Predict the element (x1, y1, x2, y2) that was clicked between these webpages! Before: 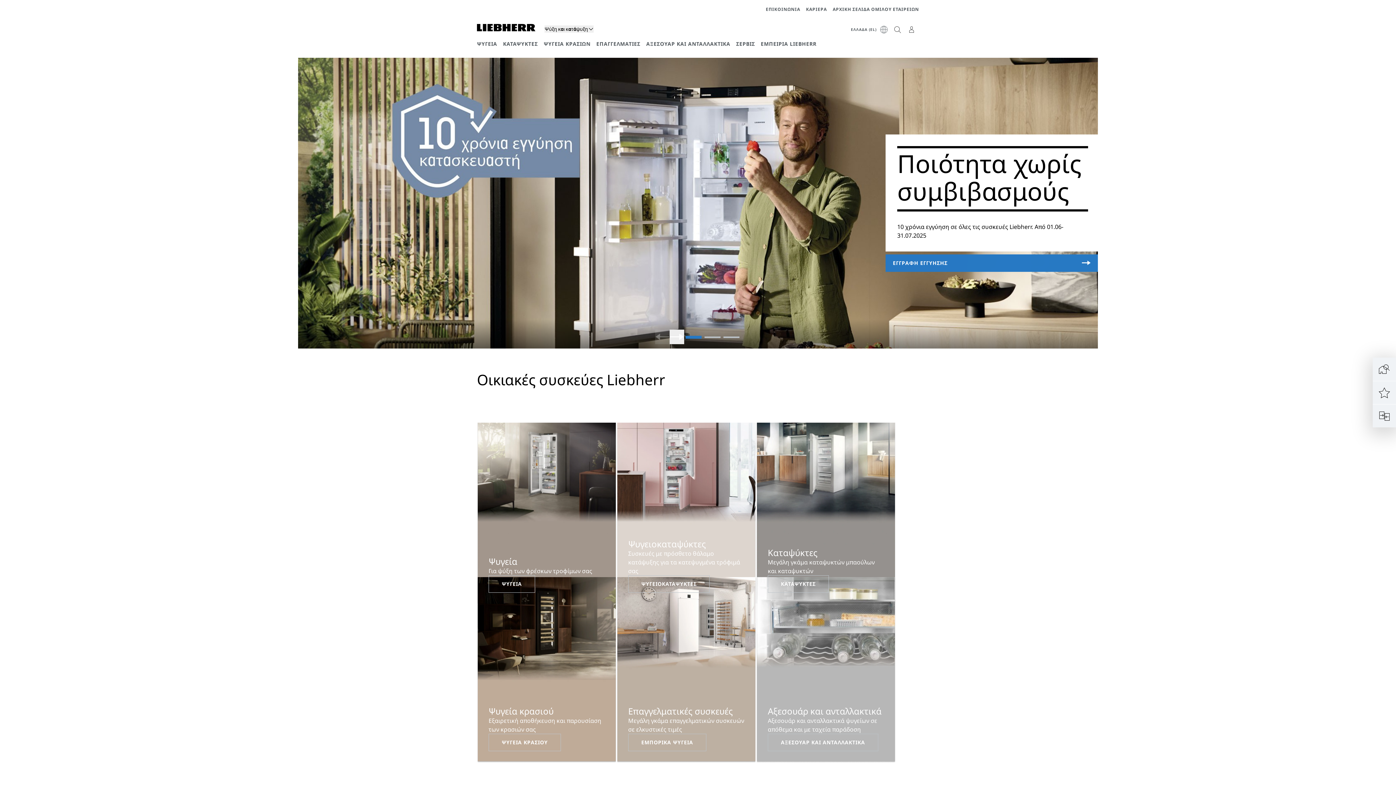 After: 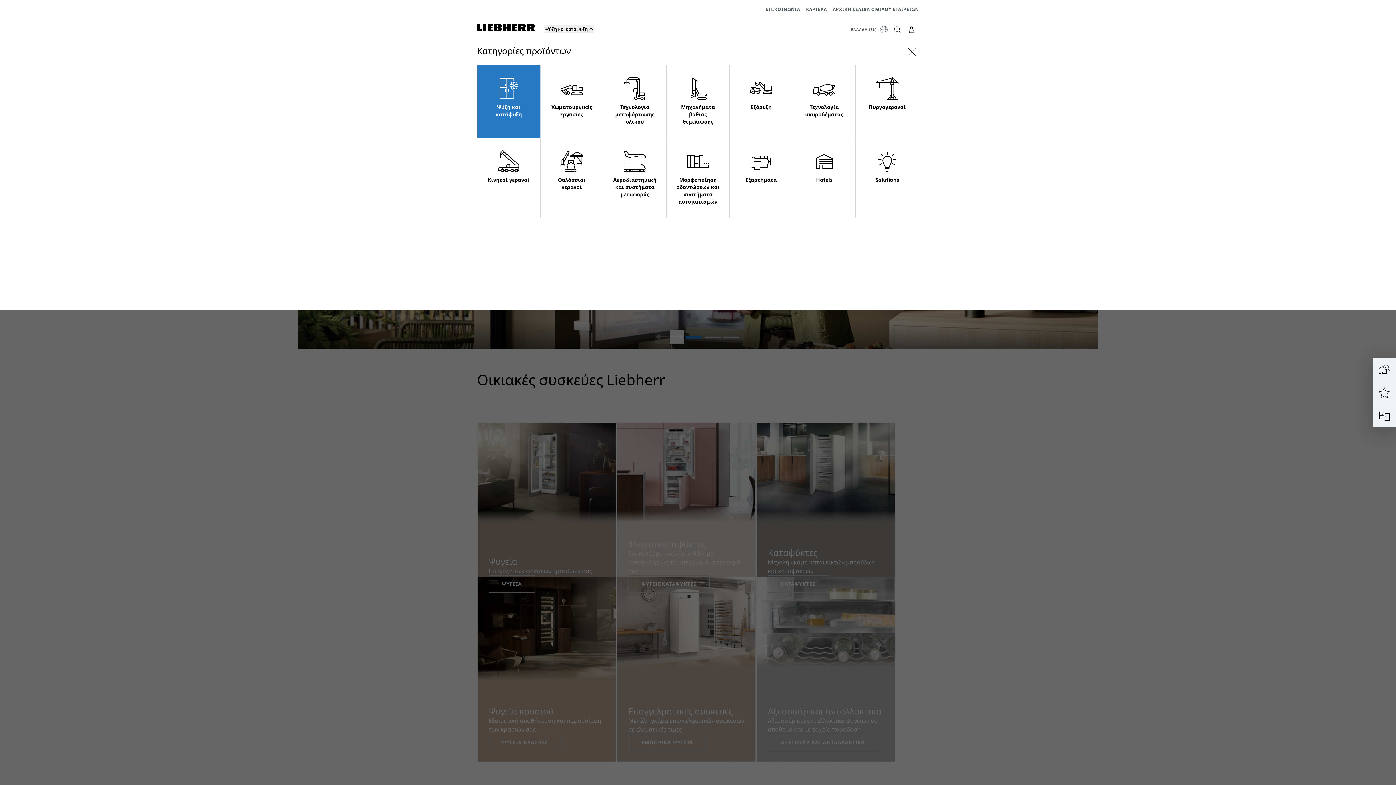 Action: bbox: (544, 25, 593, 32) label: Ψύξη και κατάψυξη